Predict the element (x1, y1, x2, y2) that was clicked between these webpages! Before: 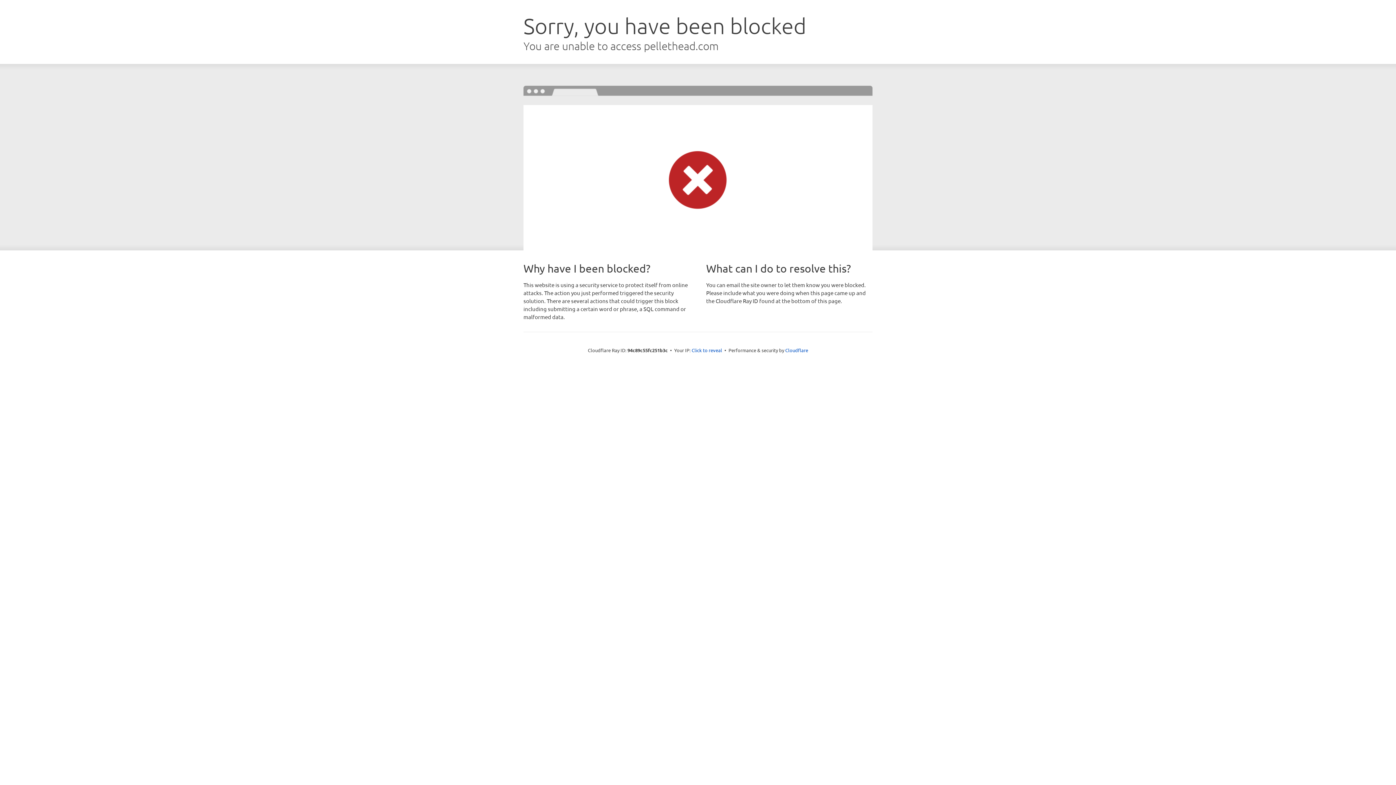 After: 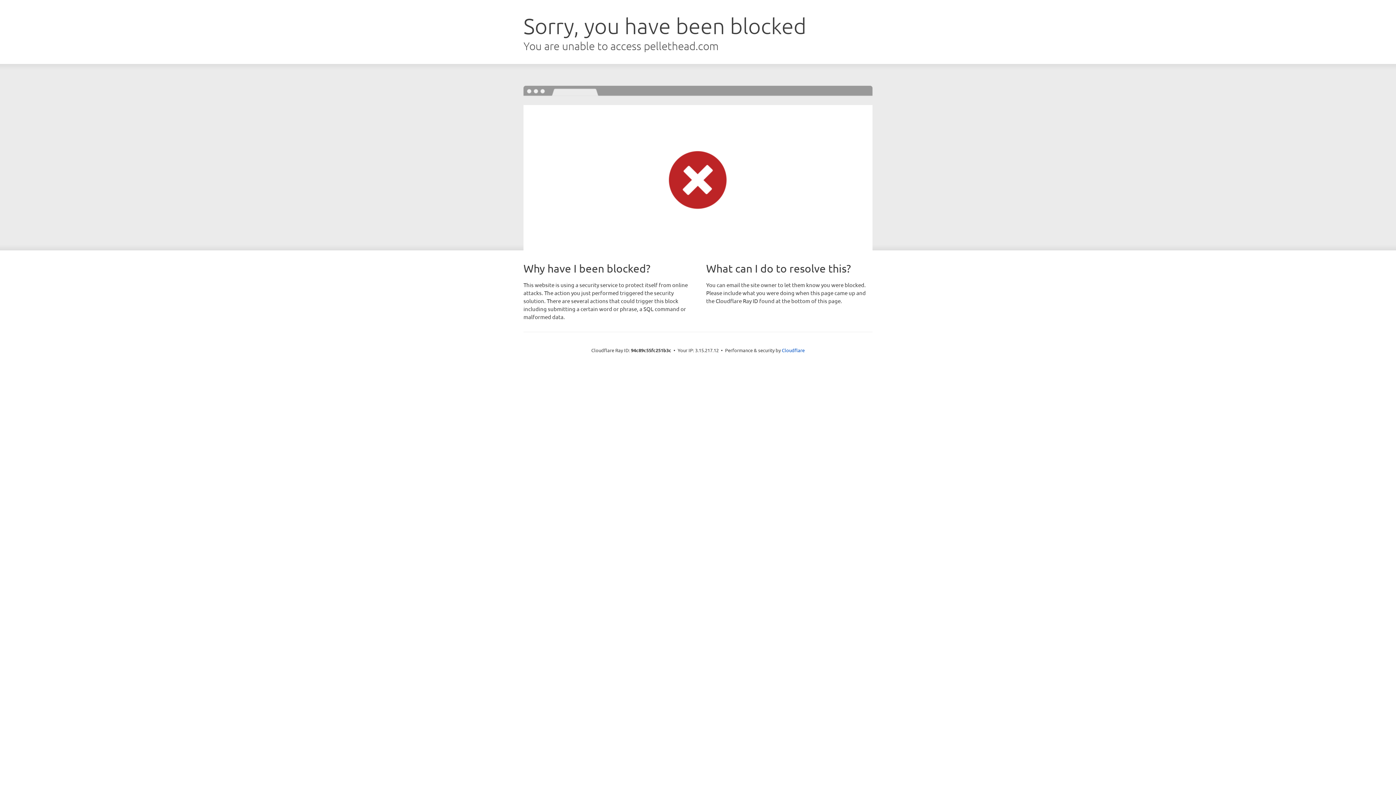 Action: label: Click to reveal bbox: (691, 346, 722, 353)